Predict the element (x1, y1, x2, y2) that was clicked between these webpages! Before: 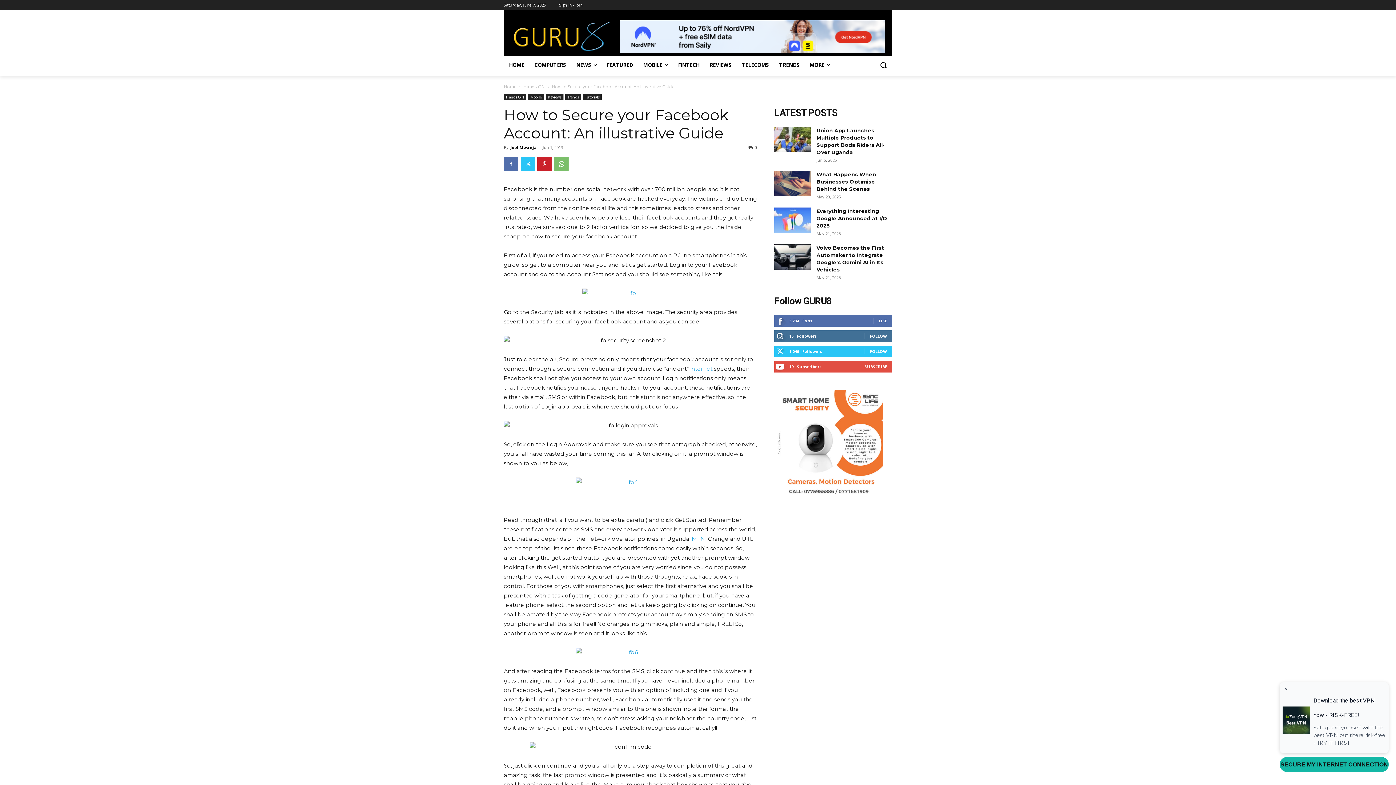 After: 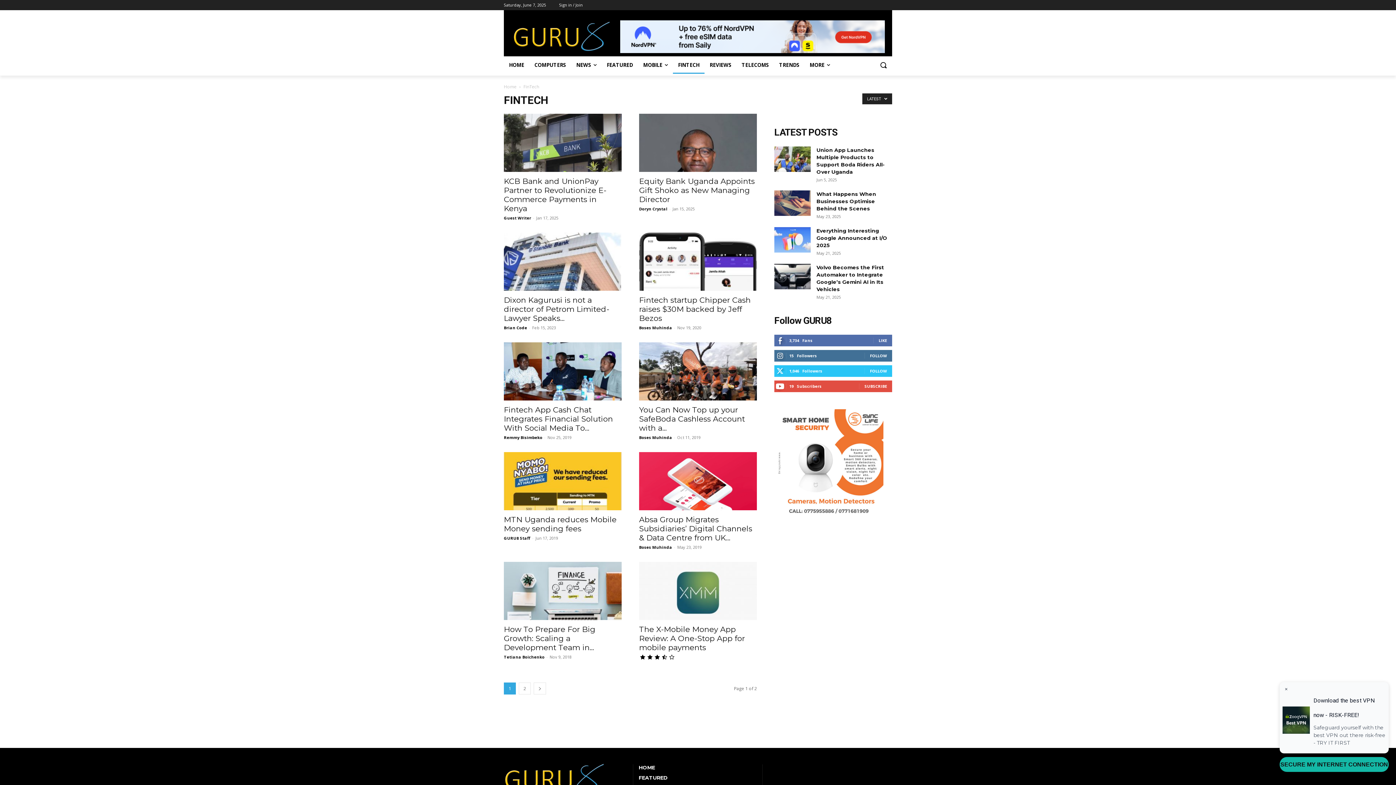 Action: label: FINTECH bbox: (673, 56, 704, 73)